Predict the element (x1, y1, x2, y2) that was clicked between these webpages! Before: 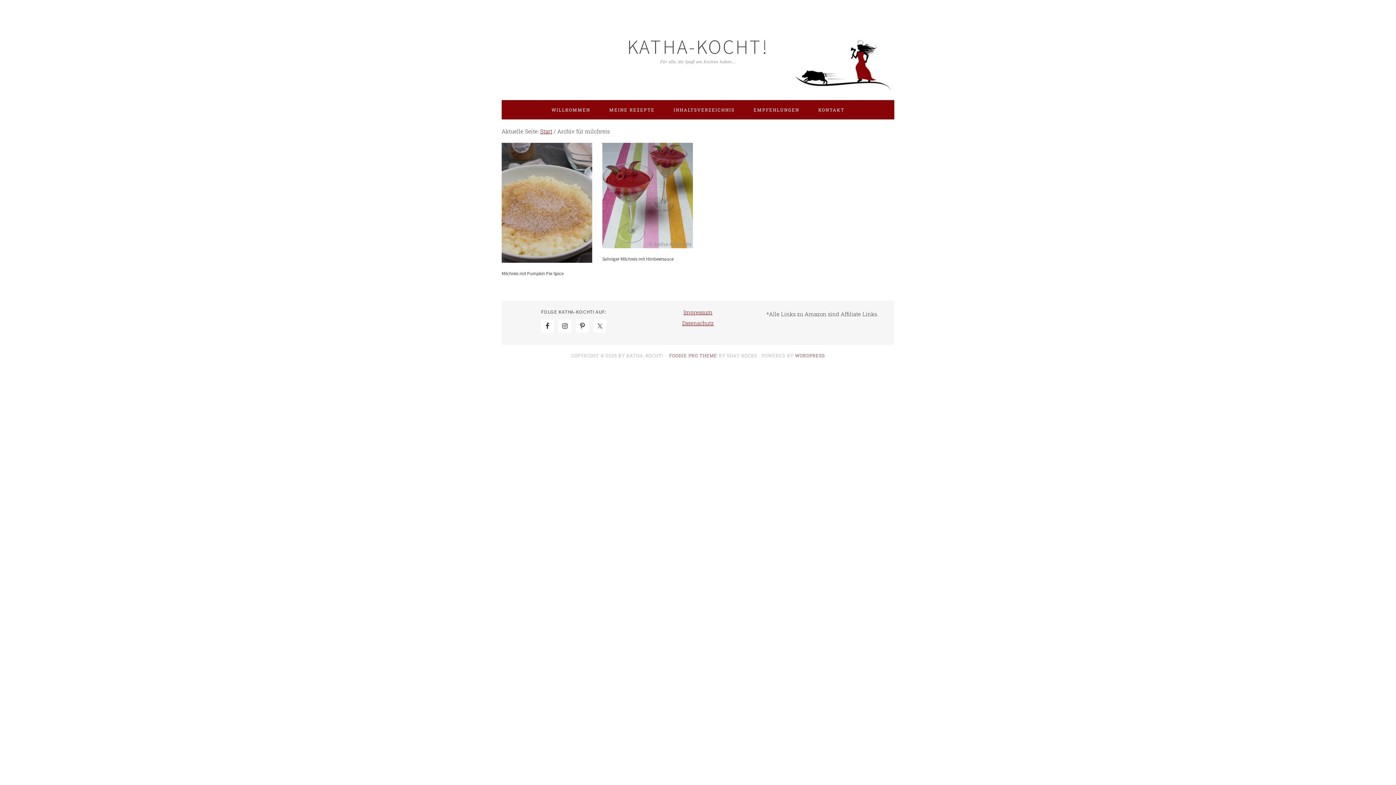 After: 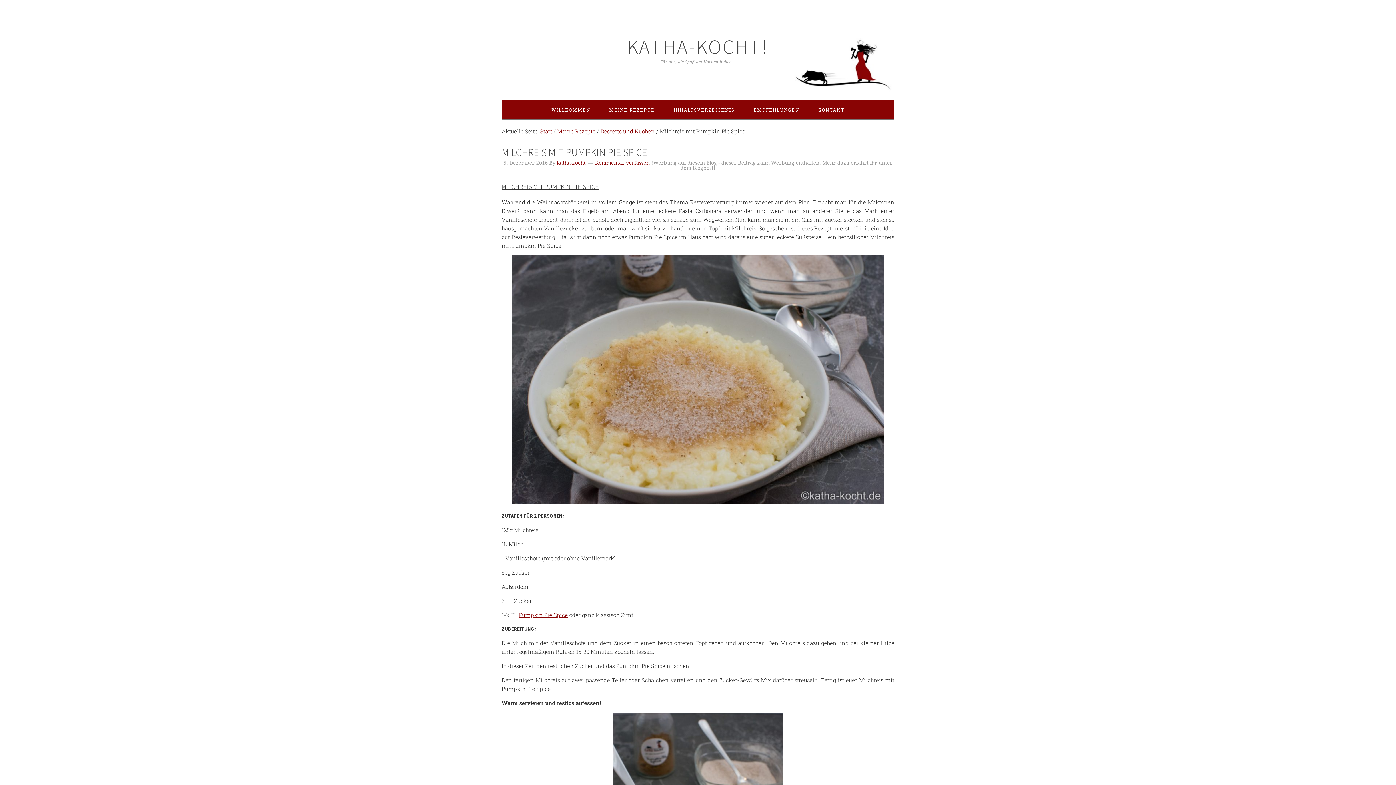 Action: bbox: (501, 142, 592, 262)